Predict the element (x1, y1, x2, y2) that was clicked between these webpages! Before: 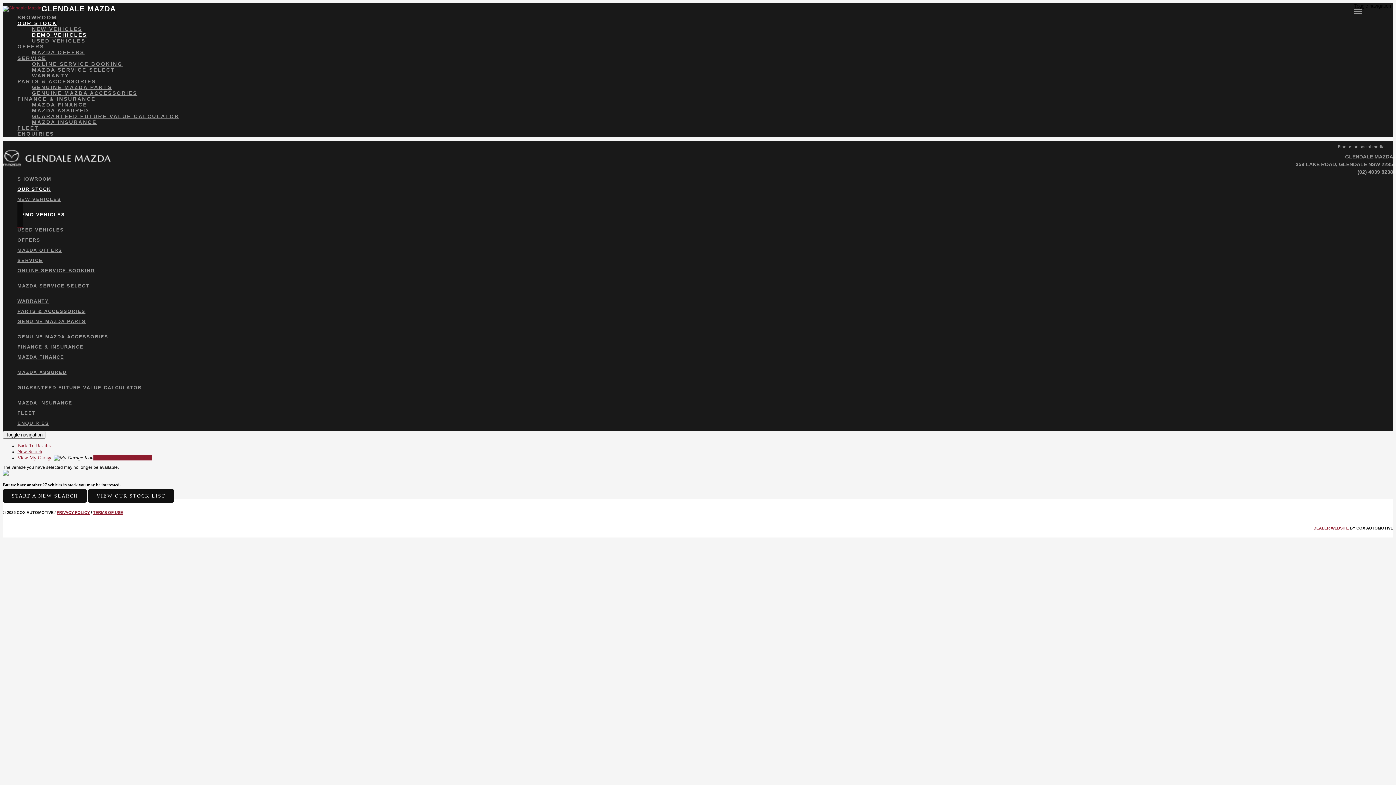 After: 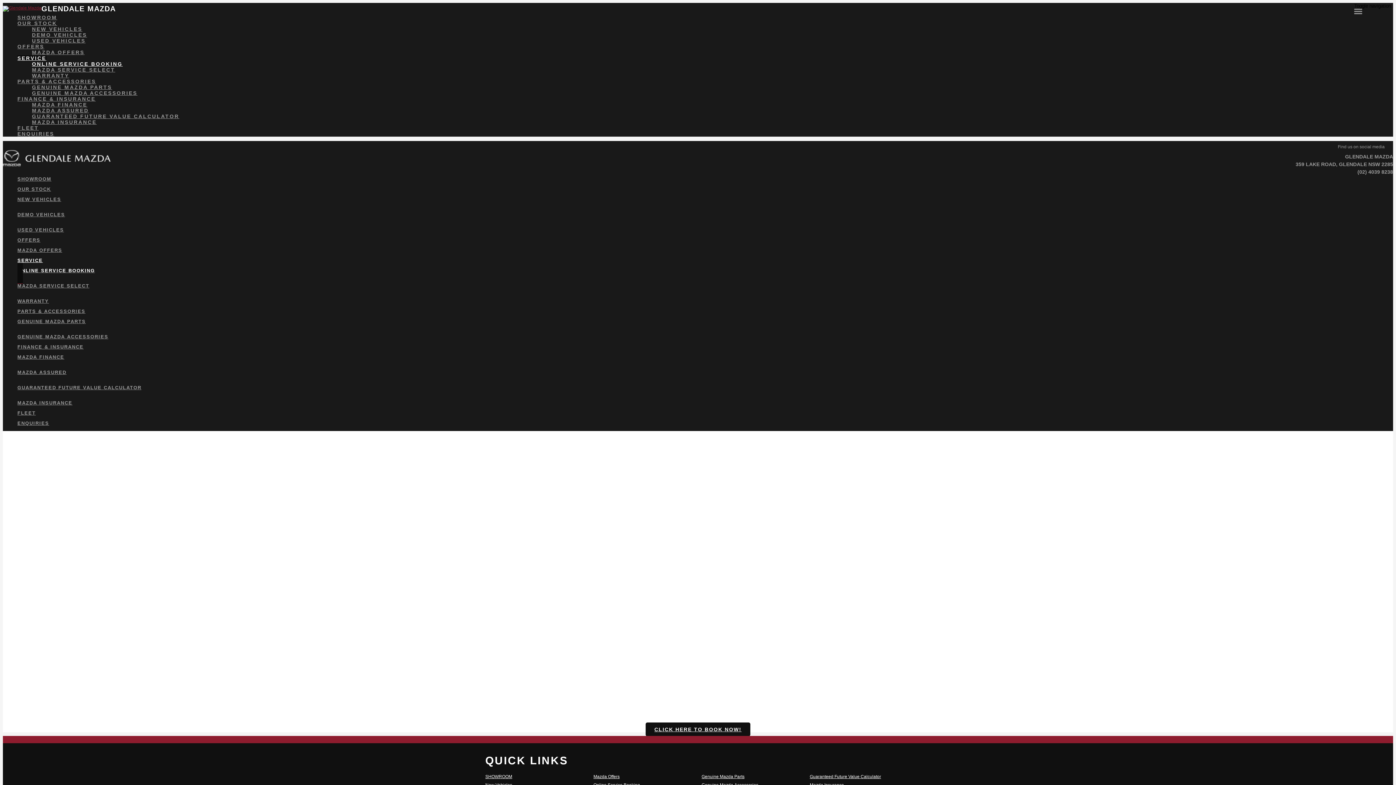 Action: label: ONLINE SERVICE BOOKING bbox: (32, 61, 1393, 66)